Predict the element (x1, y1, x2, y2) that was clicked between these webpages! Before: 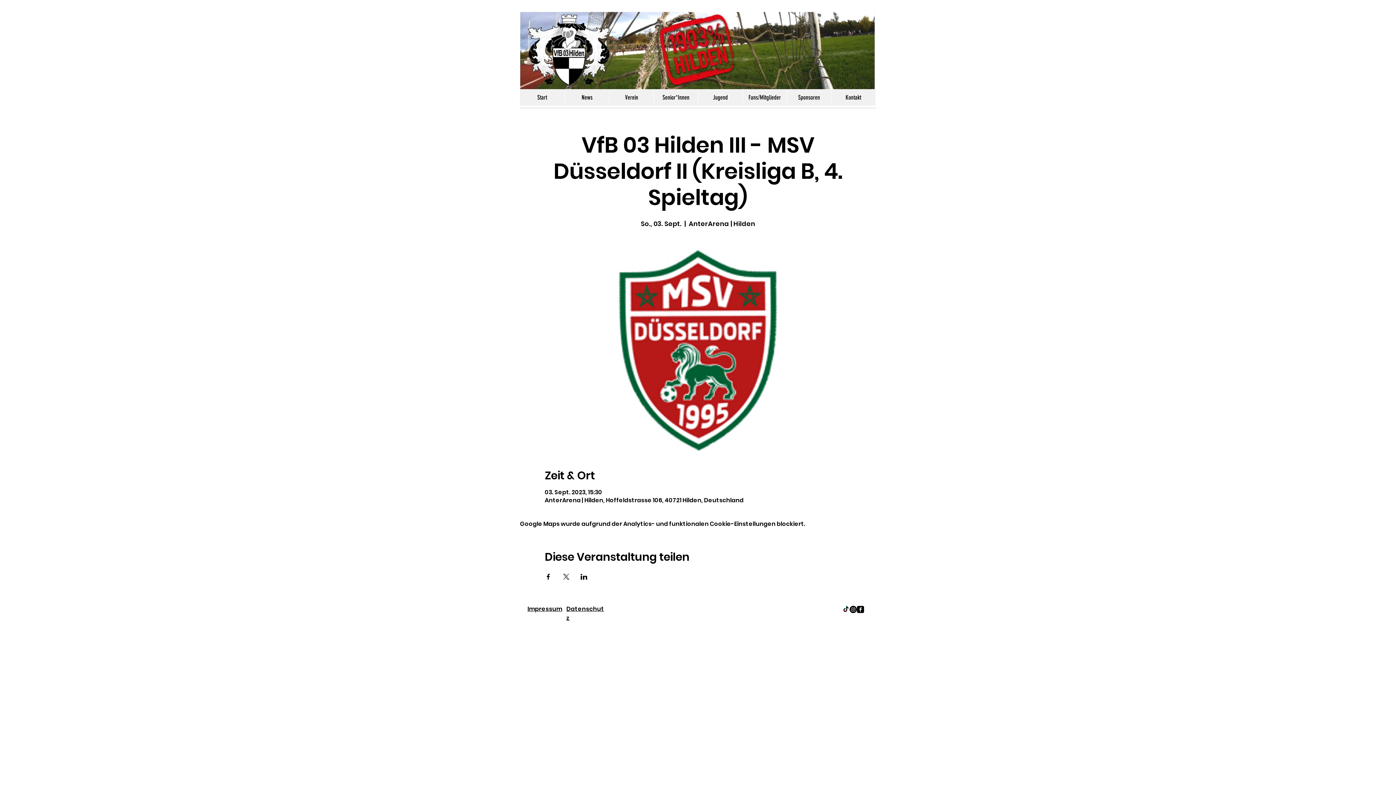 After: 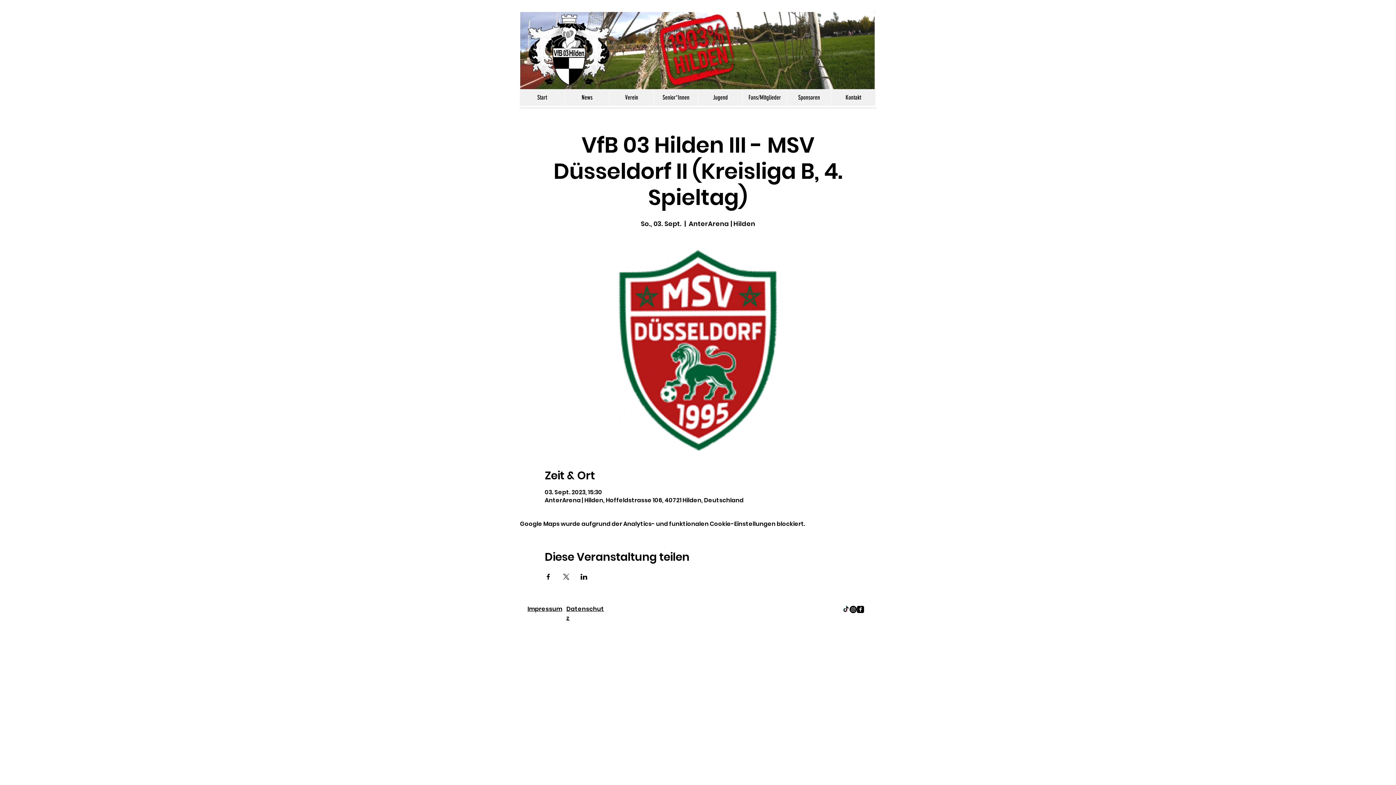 Action: label: Instagram bbox: (849, 606, 857, 613)